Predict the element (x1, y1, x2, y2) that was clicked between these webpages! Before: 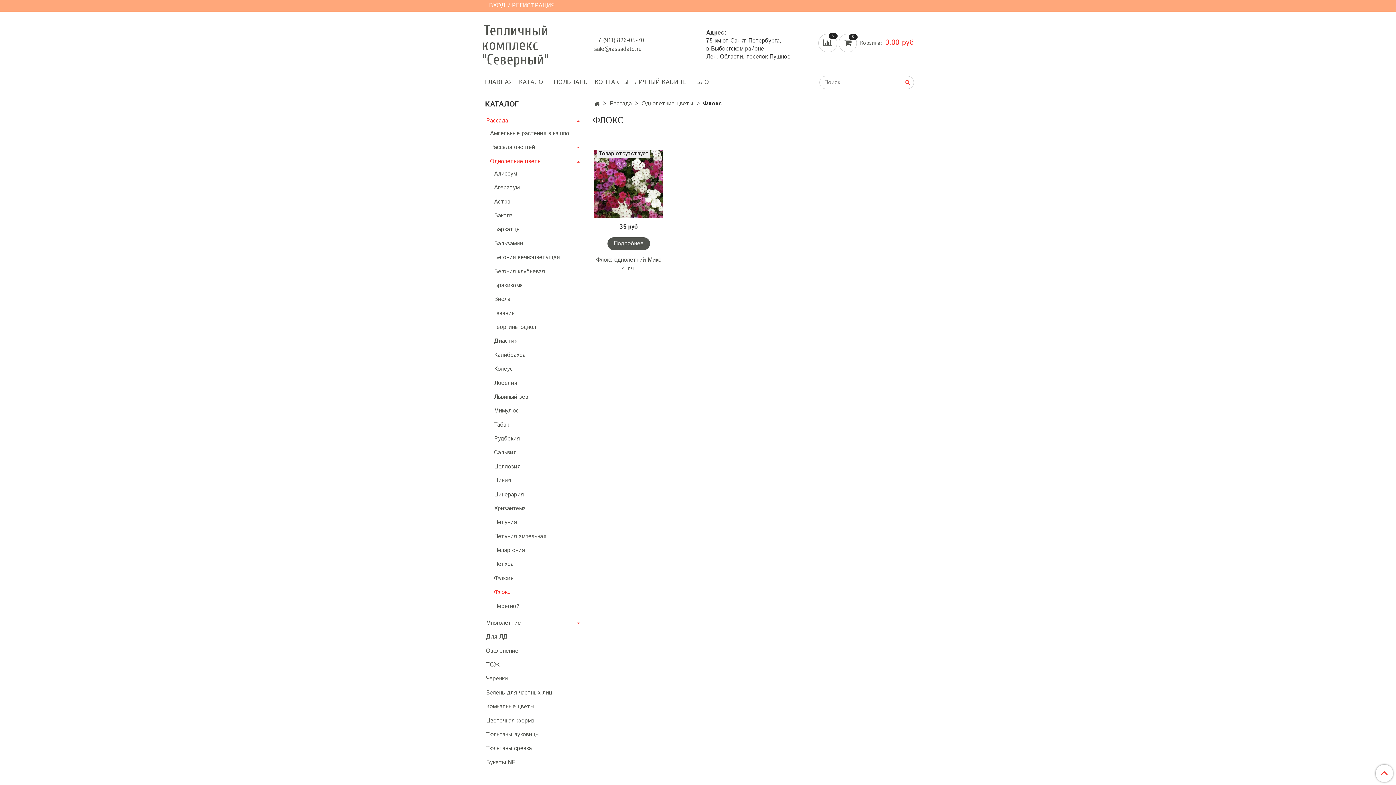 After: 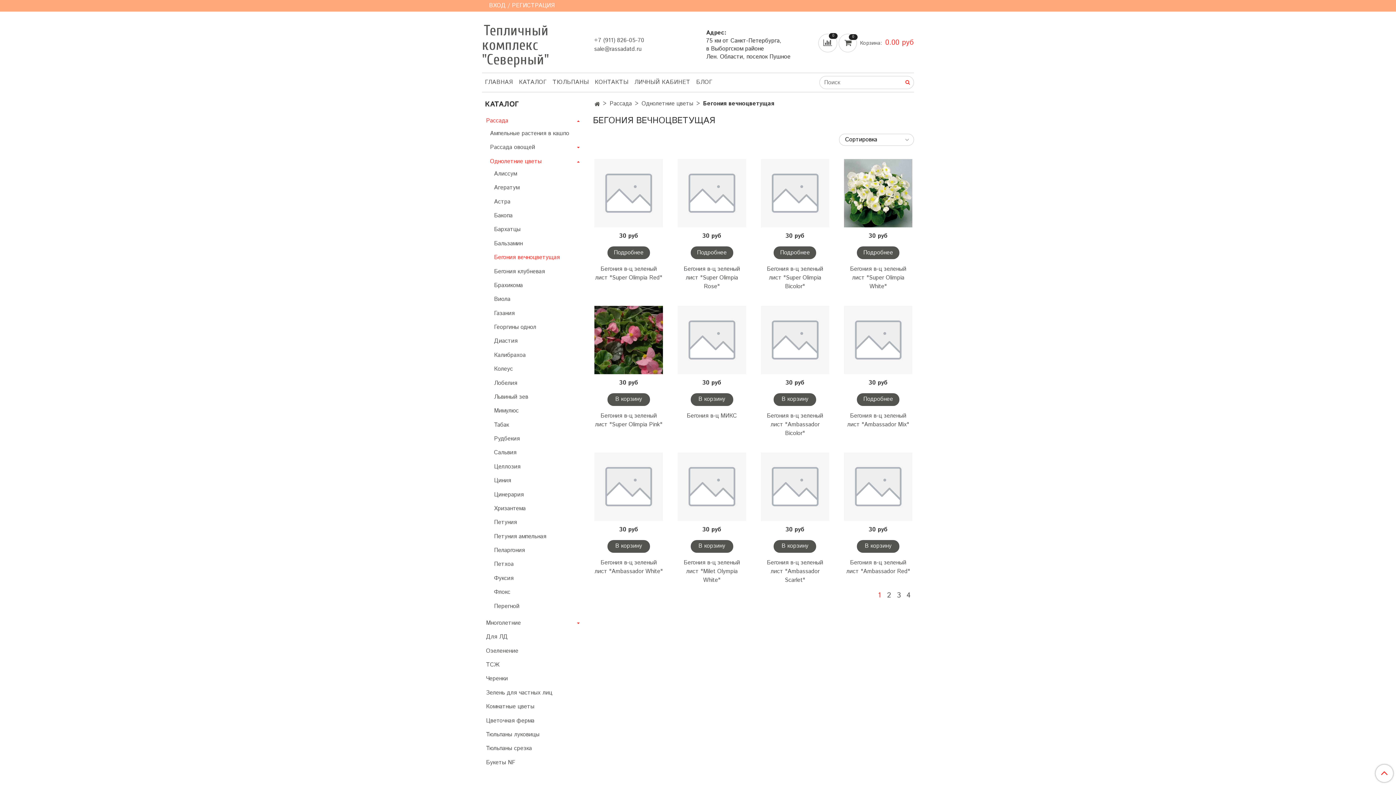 Action: bbox: (494, 252, 581, 263) label: Бегония вечноцветущая